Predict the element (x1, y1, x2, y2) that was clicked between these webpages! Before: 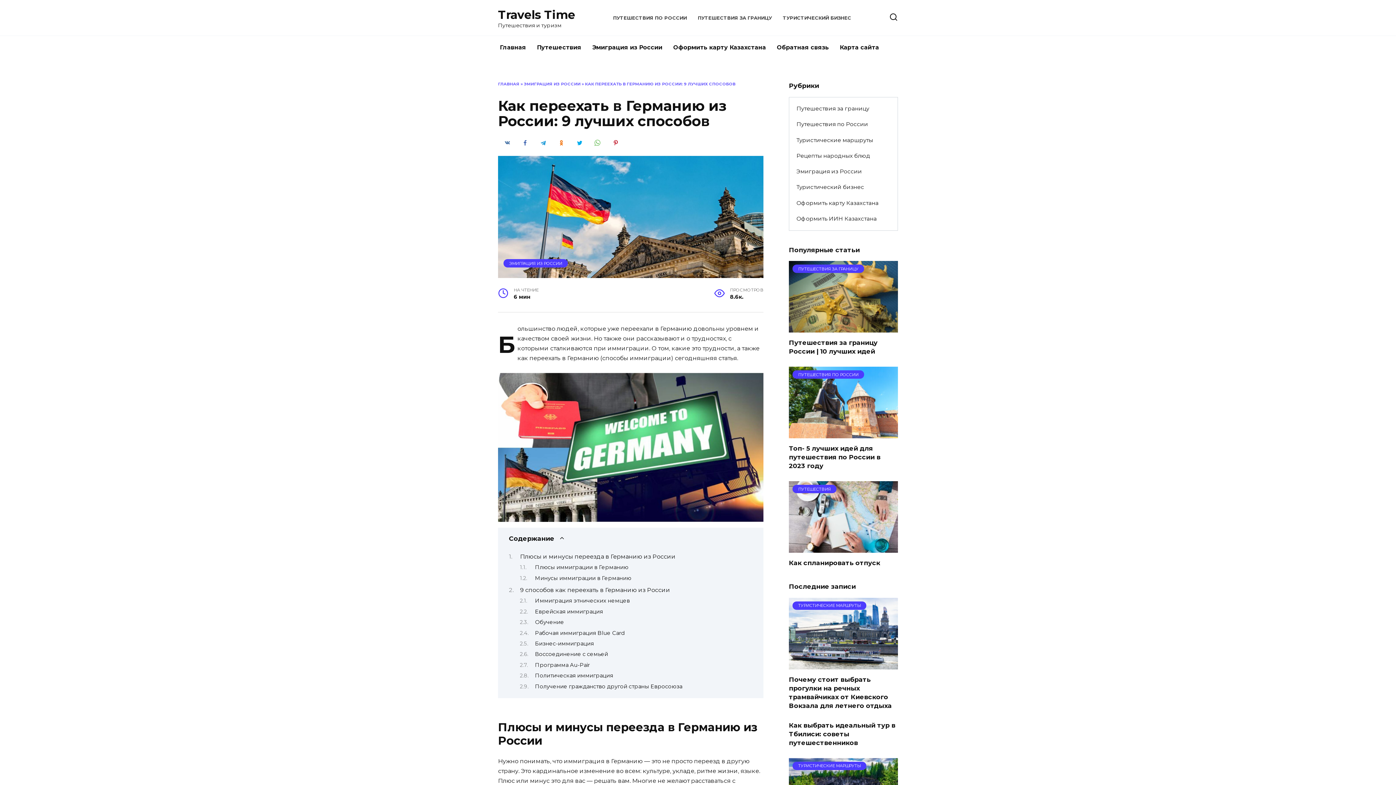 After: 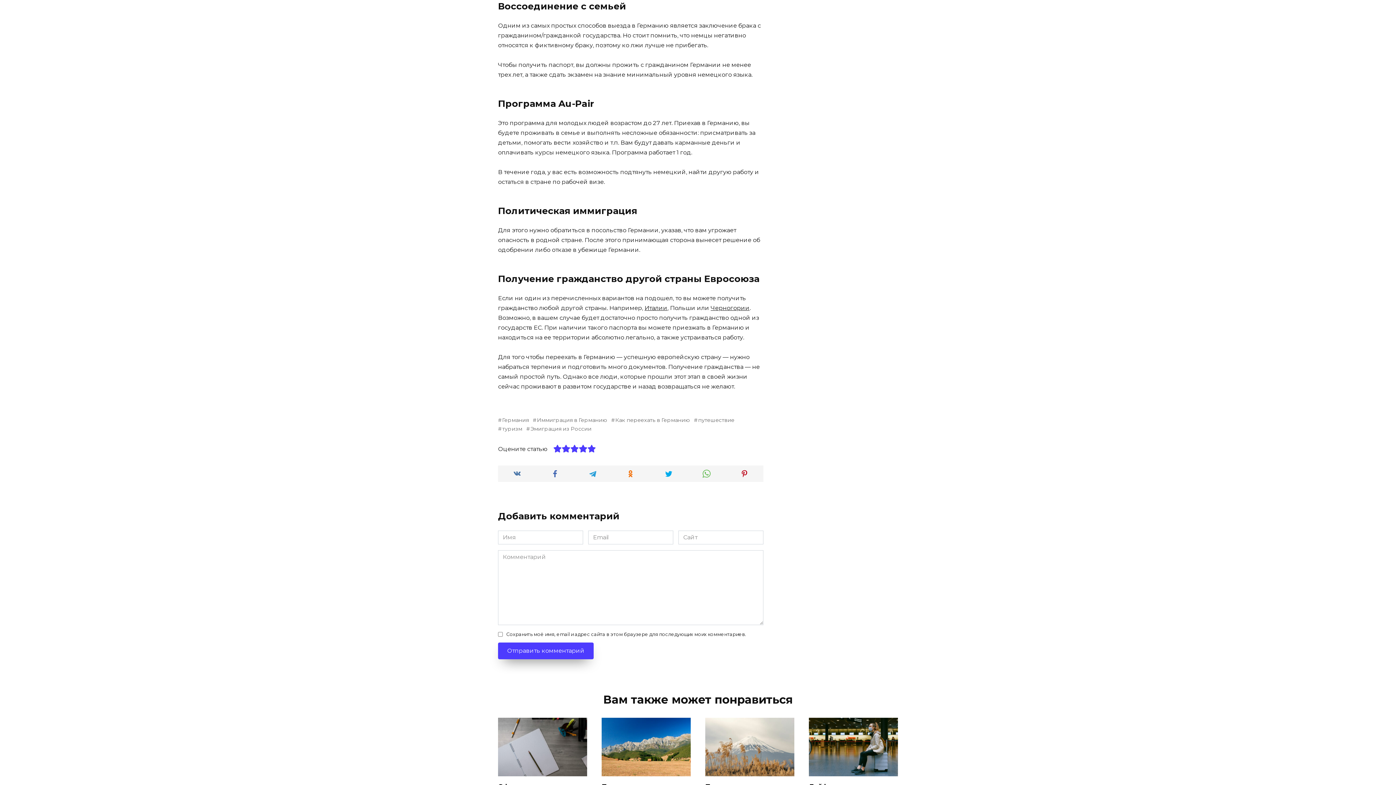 Action: bbox: (535, 651, 608, 657) label: Воссоединение с семьей